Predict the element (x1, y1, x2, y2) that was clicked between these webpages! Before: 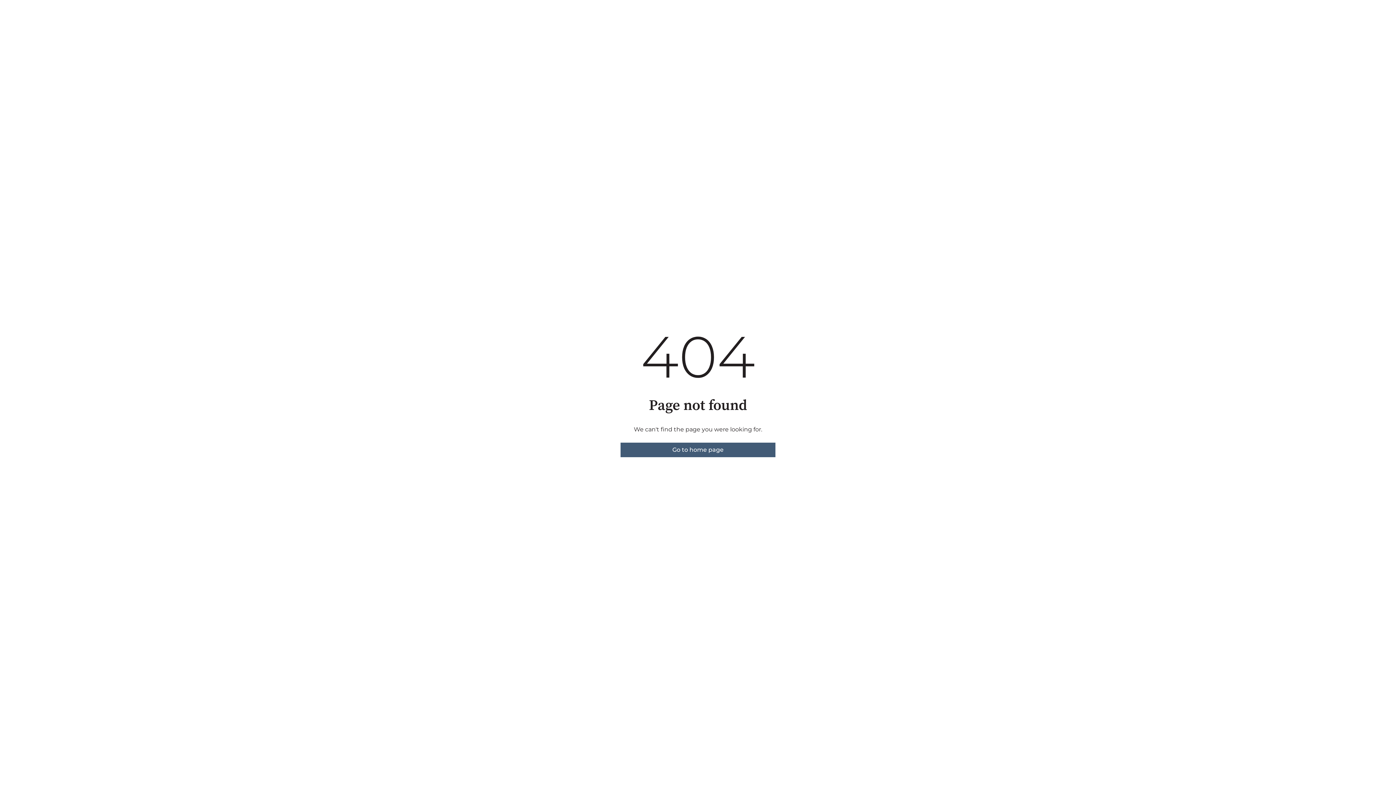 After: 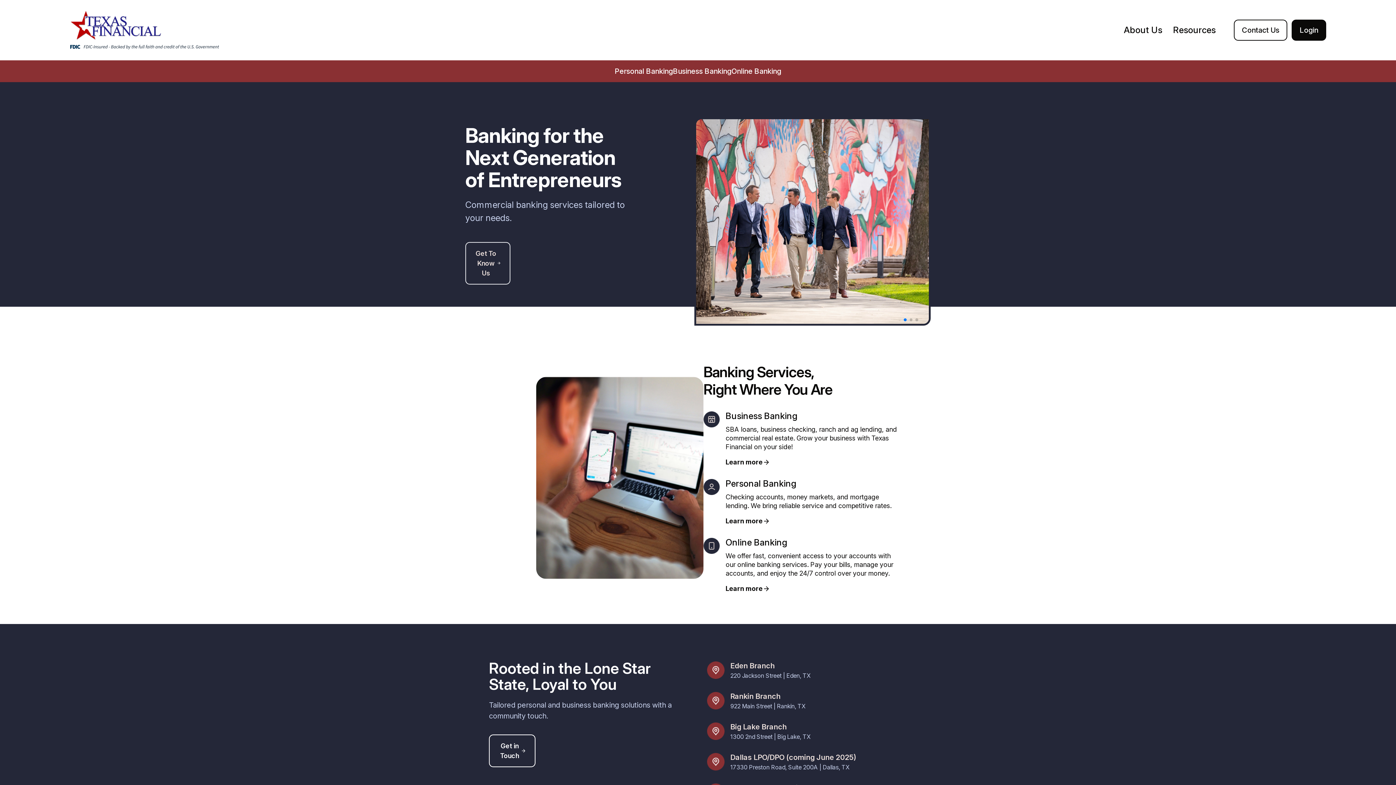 Action: label: Go to home page bbox: (620, 442, 775, 457)